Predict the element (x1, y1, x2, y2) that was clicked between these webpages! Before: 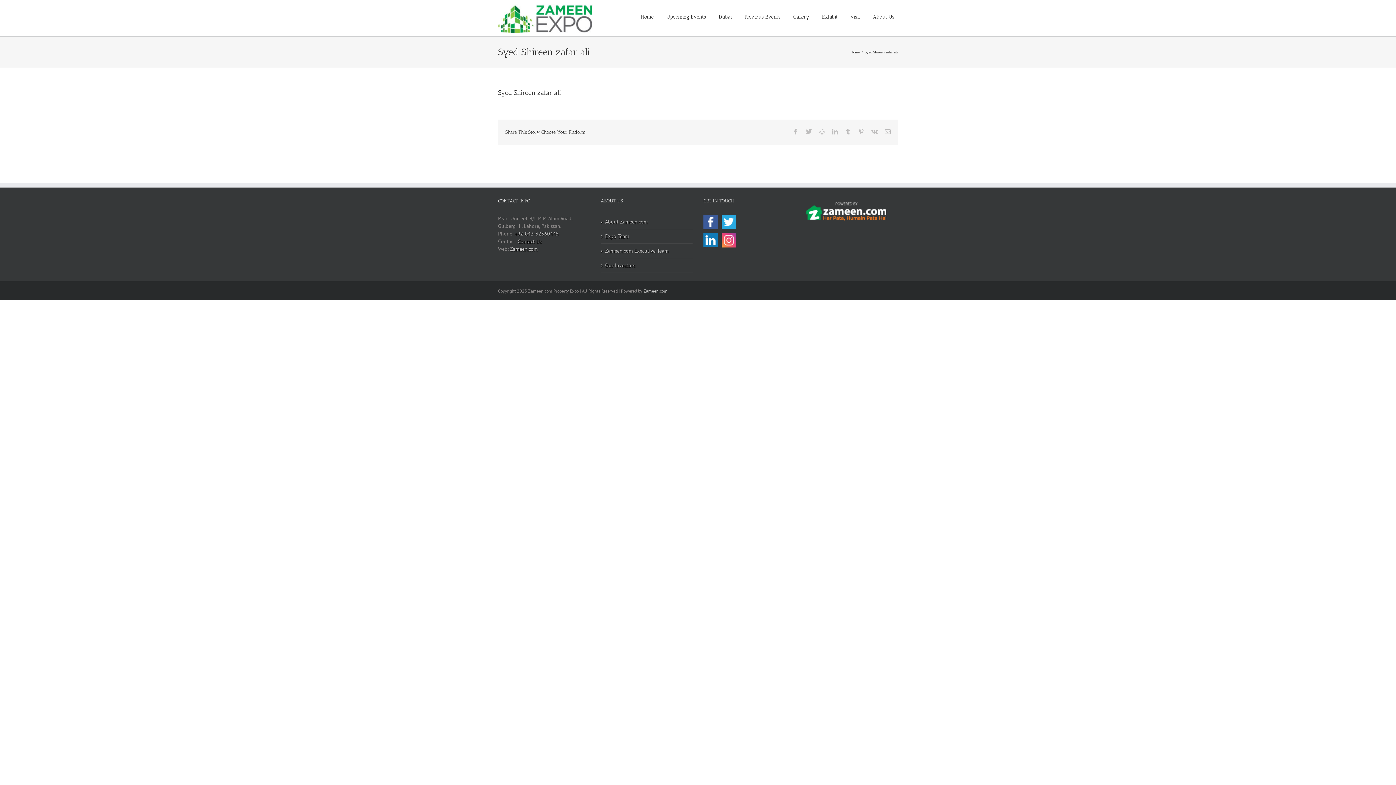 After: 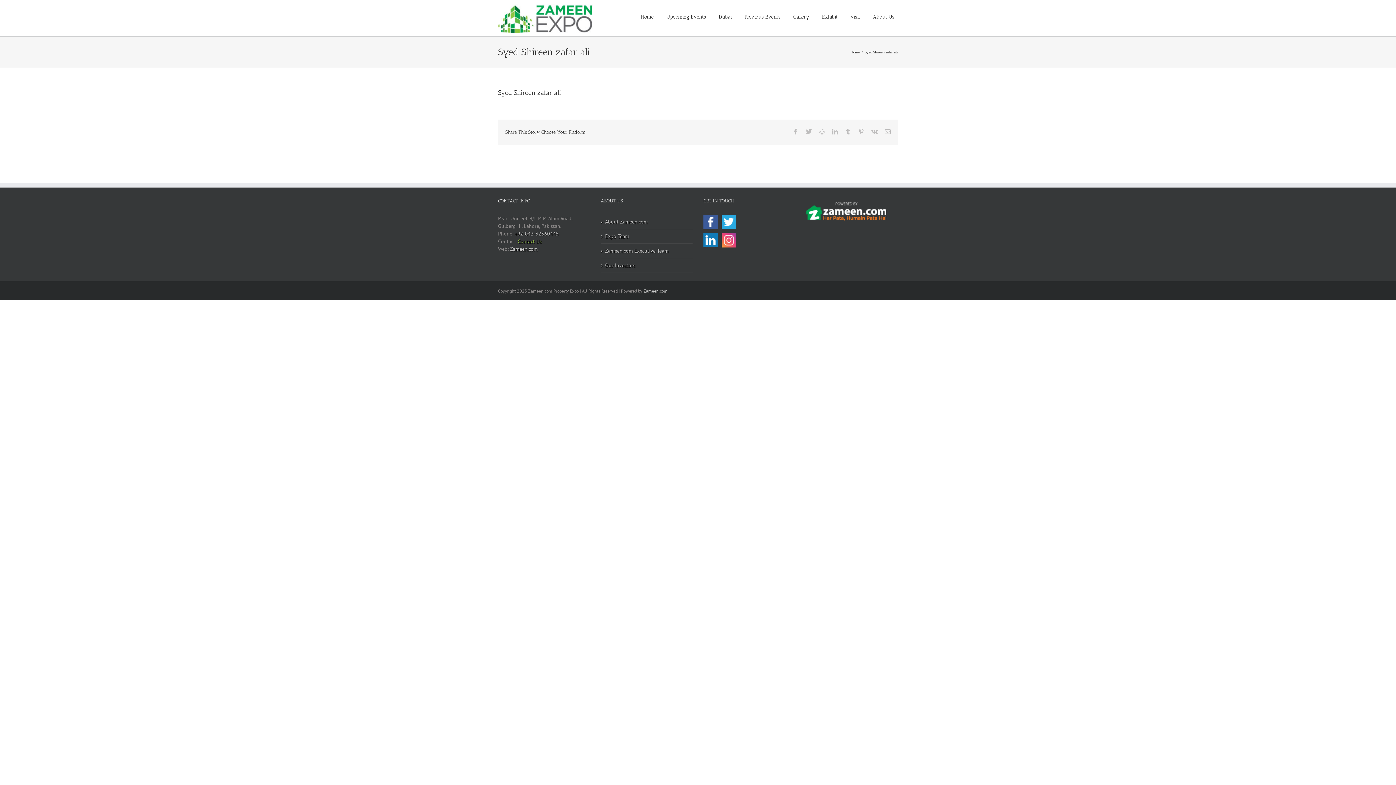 Action: label: Contact Us bbox: (517, 238, 541, 244)